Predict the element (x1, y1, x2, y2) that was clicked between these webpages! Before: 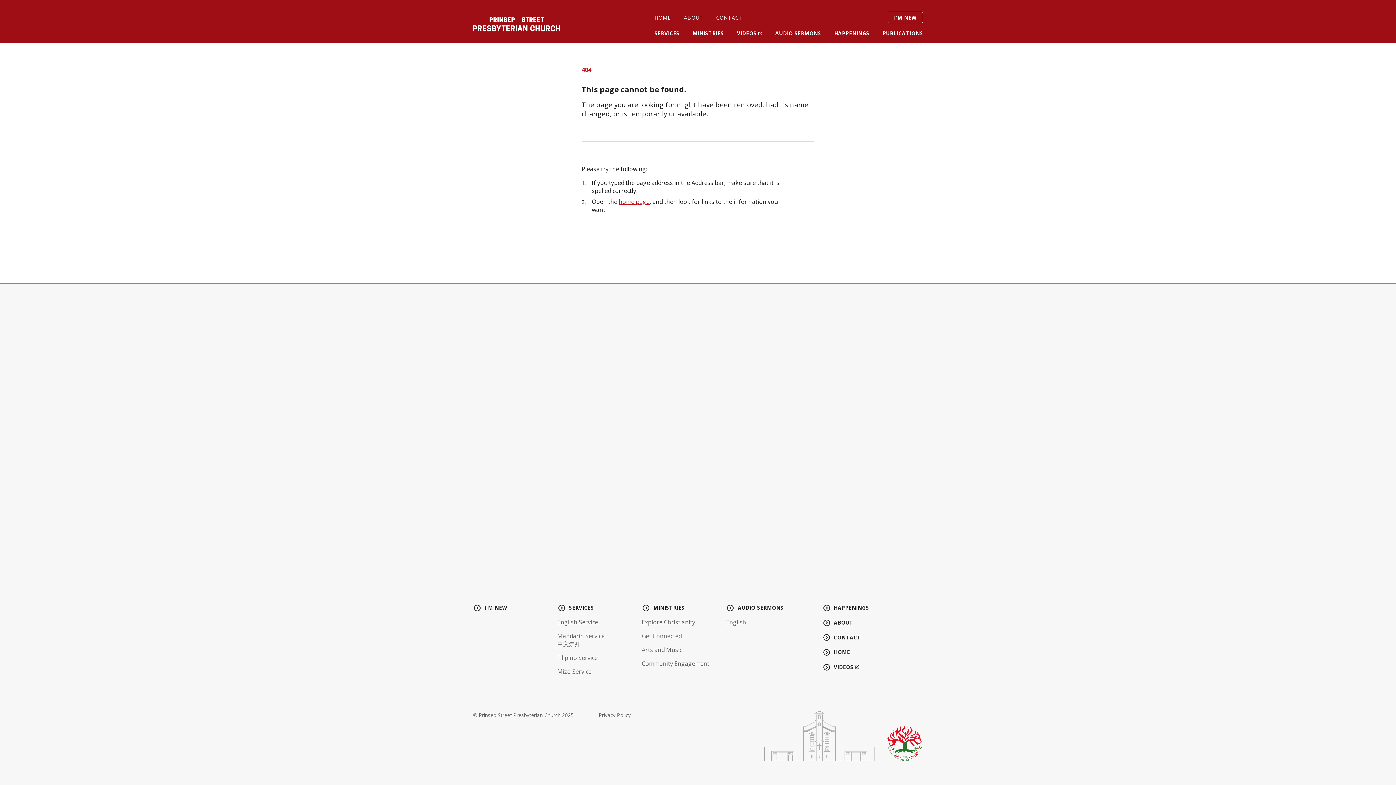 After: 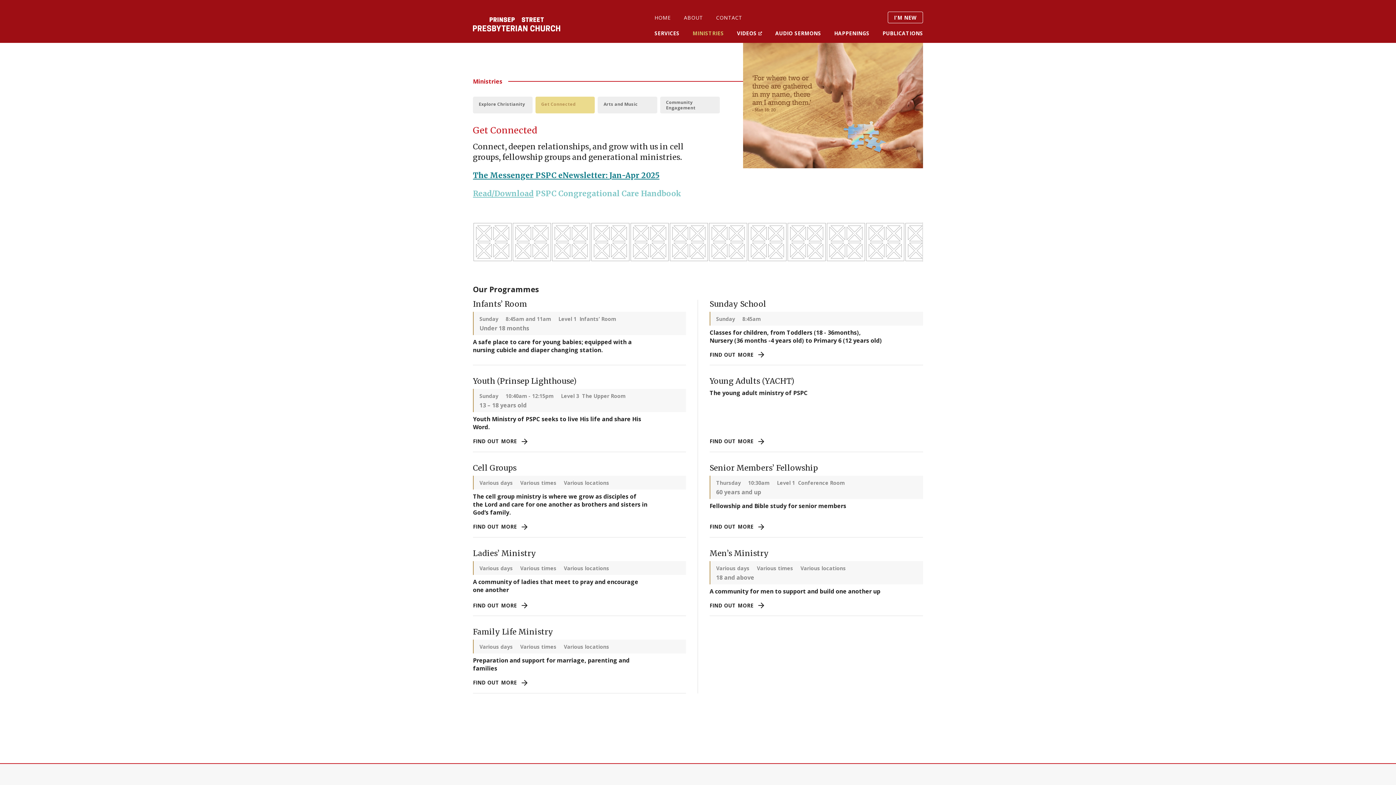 Action: bbox: (641, 632, 681, 640) label: Get Connected